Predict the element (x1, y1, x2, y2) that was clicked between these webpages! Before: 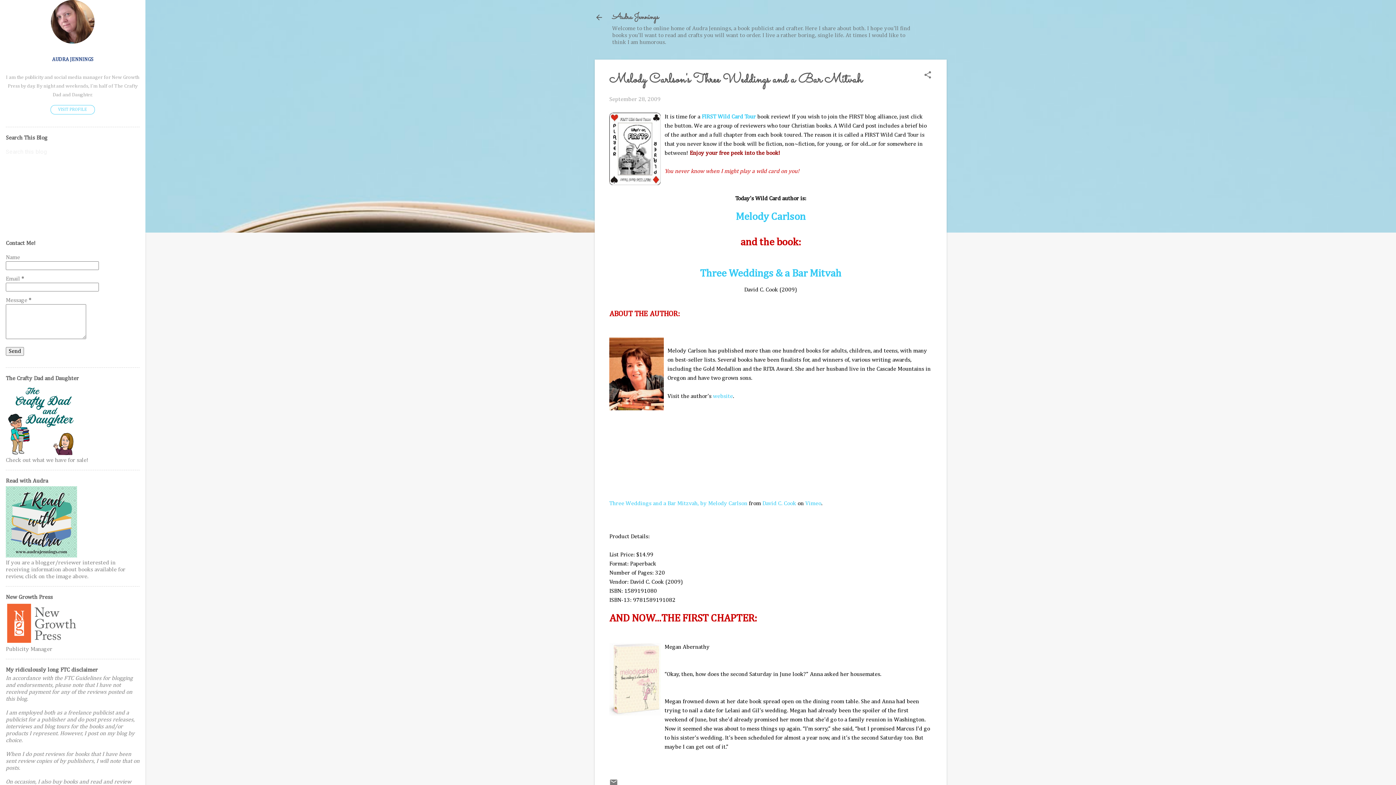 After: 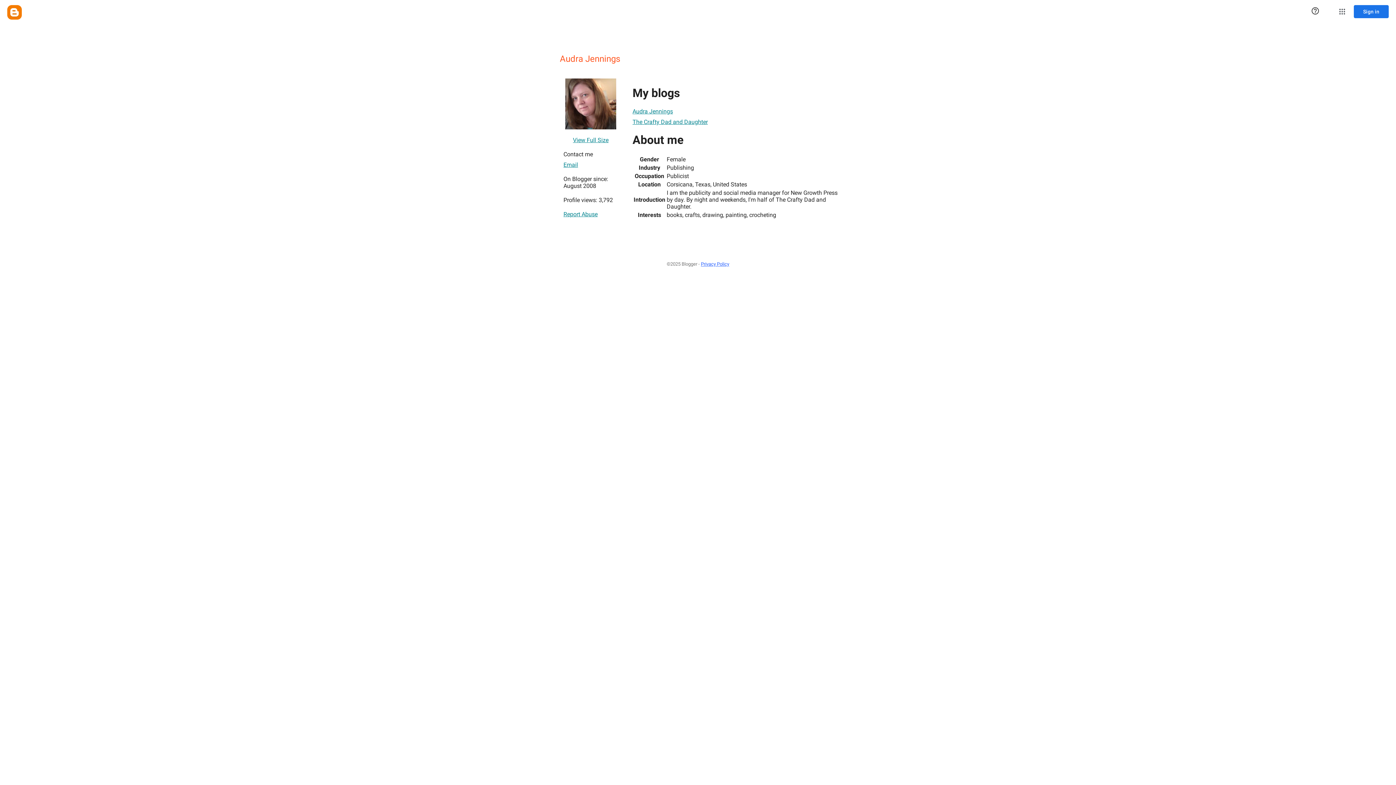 Action: bbox: (50, 39, 94, 45)